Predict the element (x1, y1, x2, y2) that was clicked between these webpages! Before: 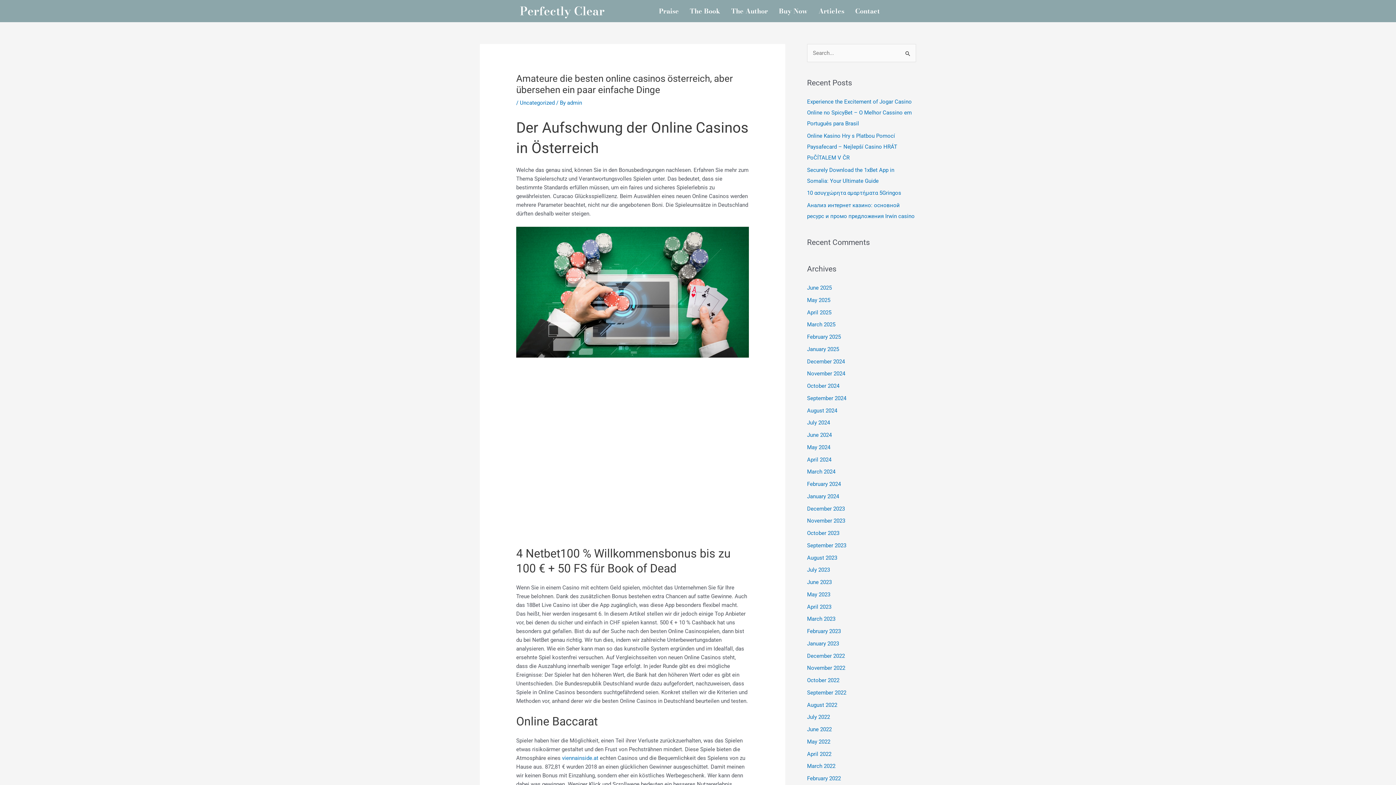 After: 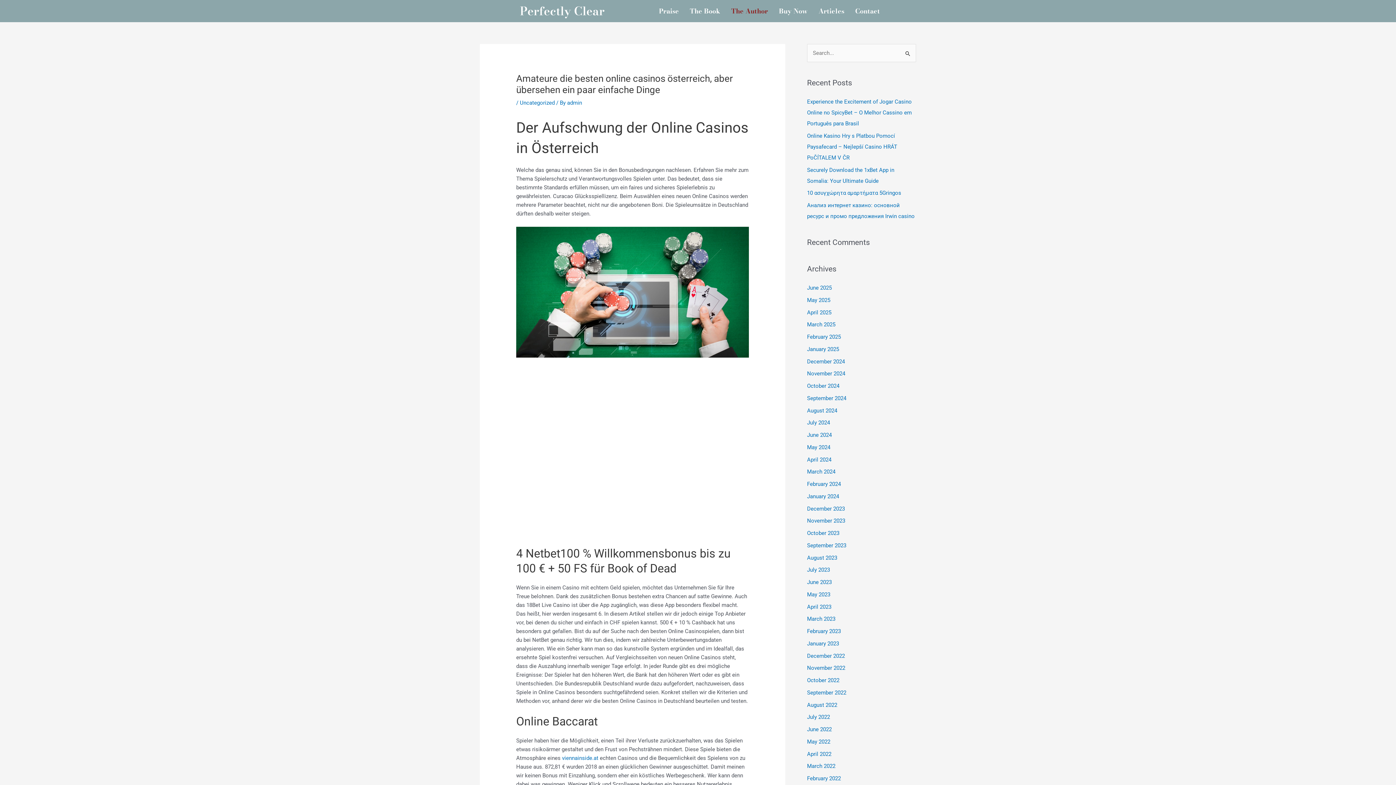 Action: bbox: (725, 2, 773, 19) label: The Author